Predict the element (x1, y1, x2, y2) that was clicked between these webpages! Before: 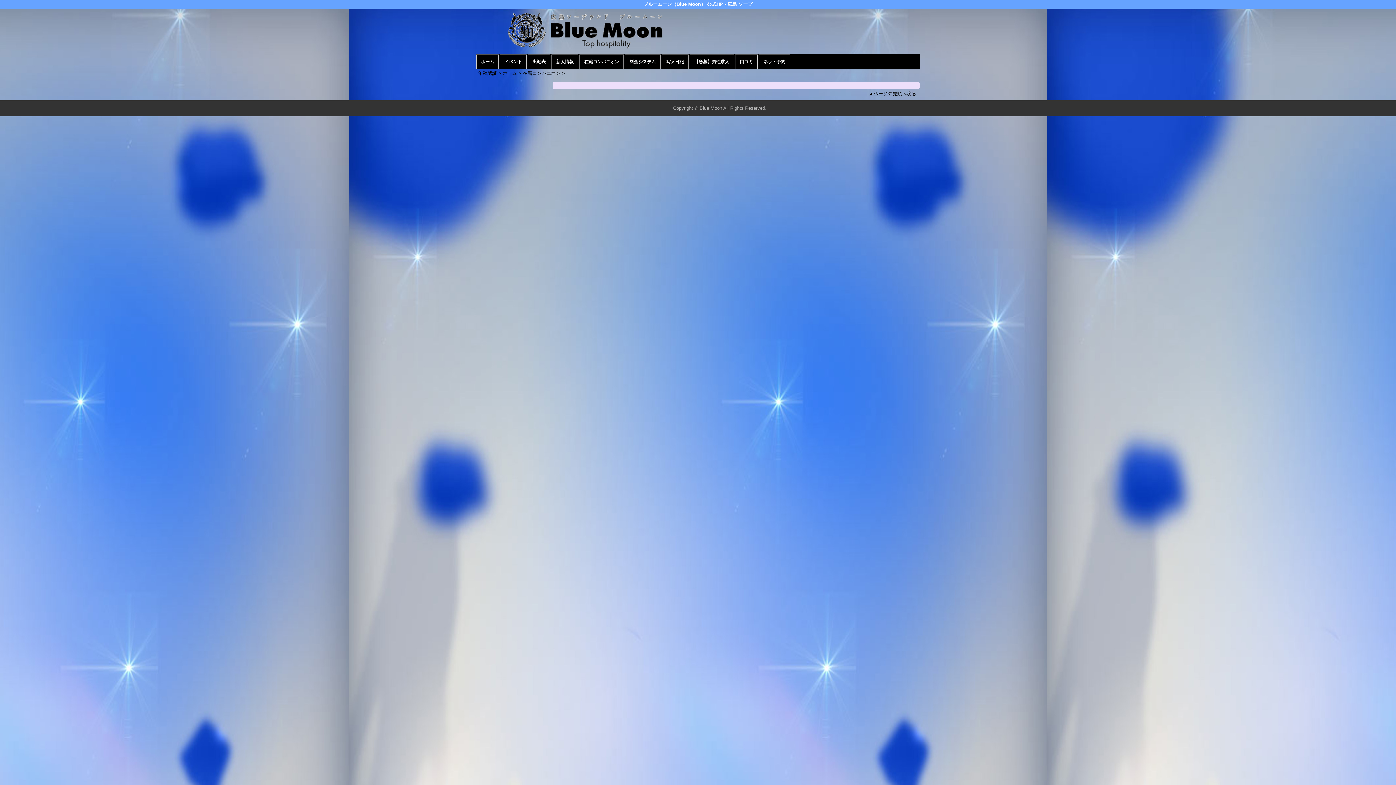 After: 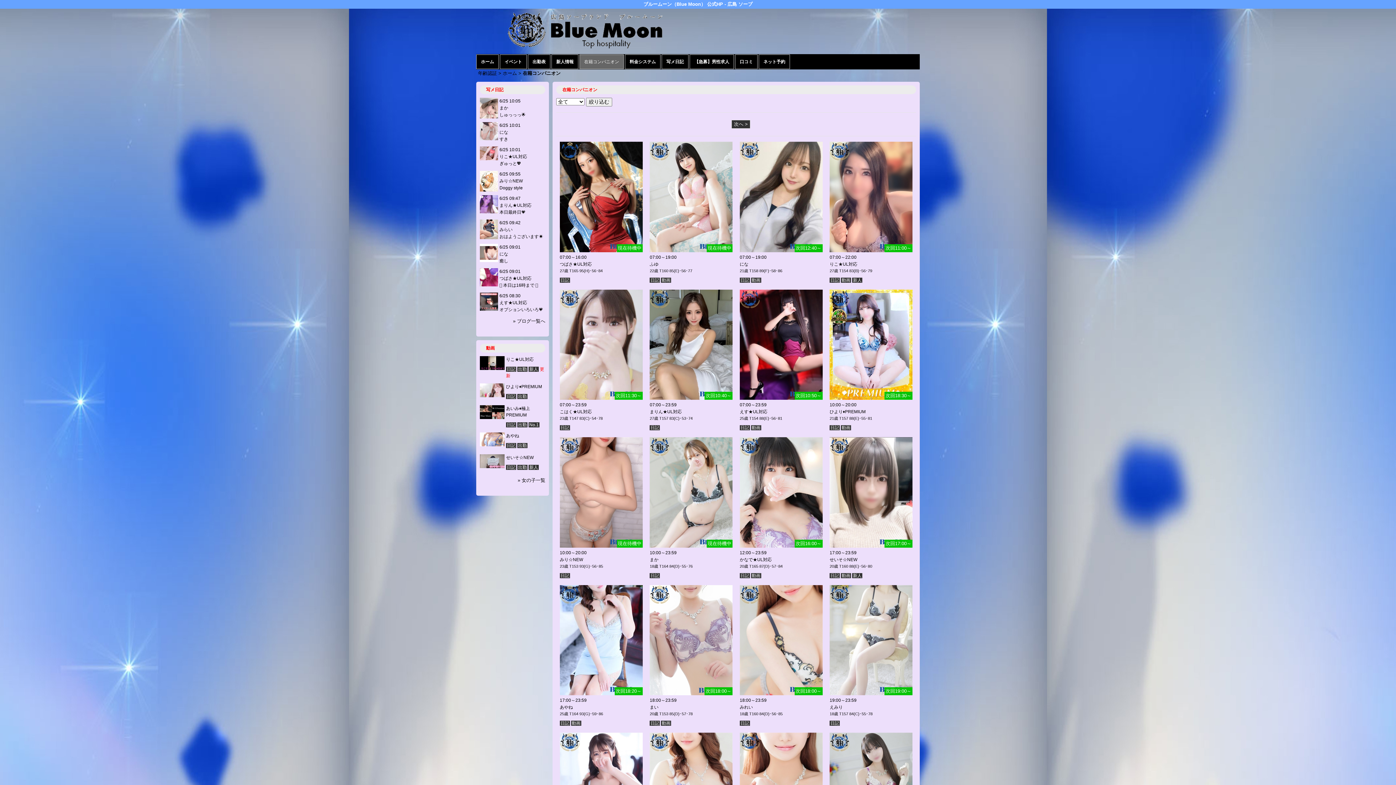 Action: label: 在籍コンパニオン bbox: (579, 54, 624, 69)